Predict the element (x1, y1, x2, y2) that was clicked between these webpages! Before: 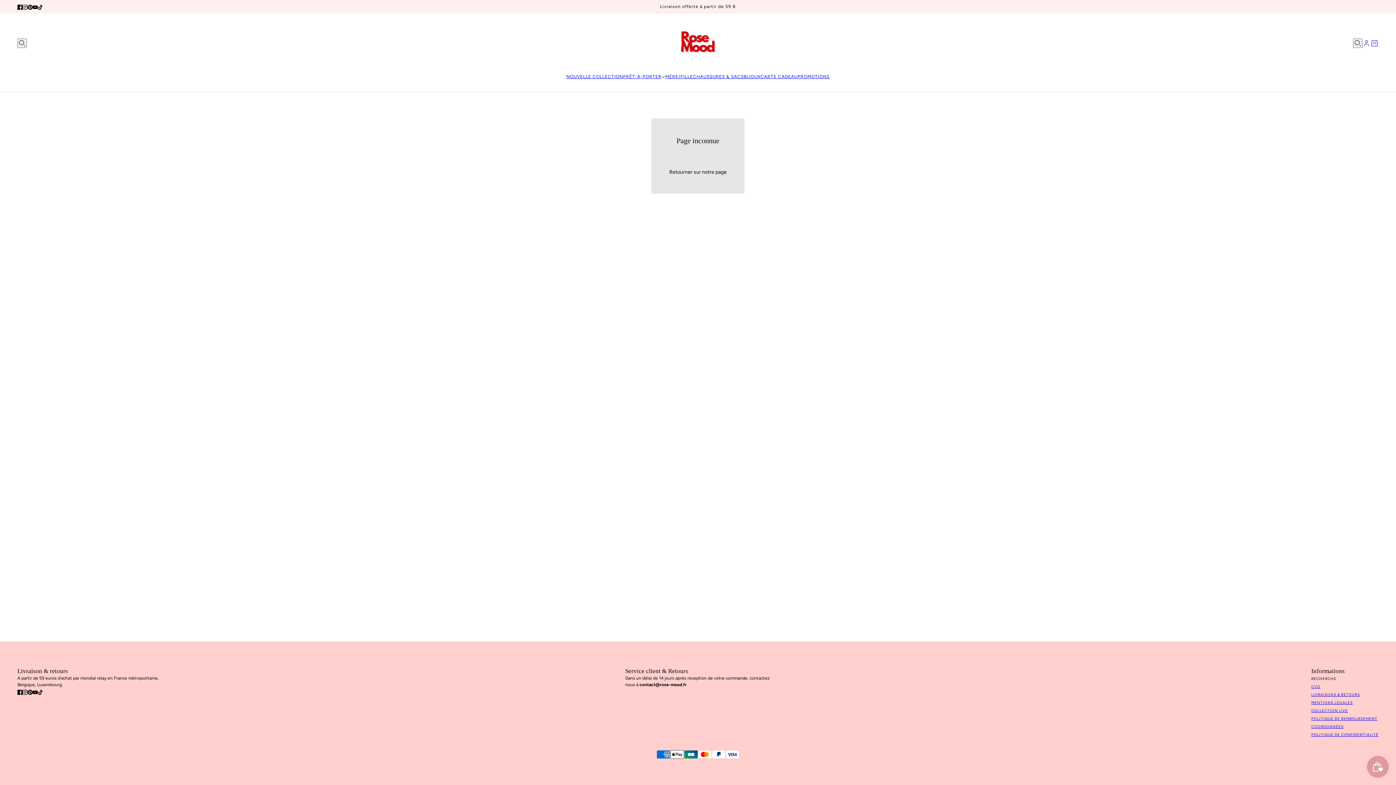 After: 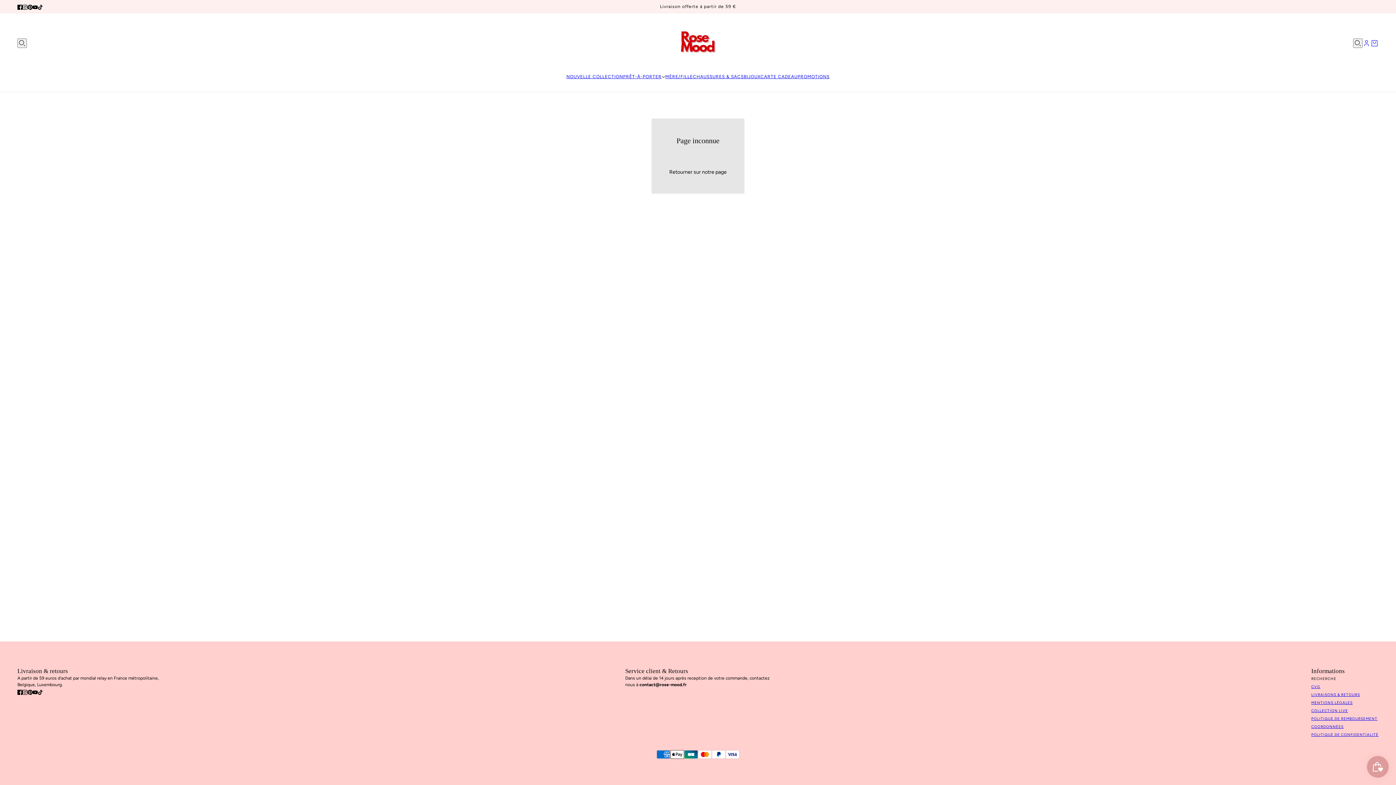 Action: bbox: (19, 0, 30, 13) label: instagram